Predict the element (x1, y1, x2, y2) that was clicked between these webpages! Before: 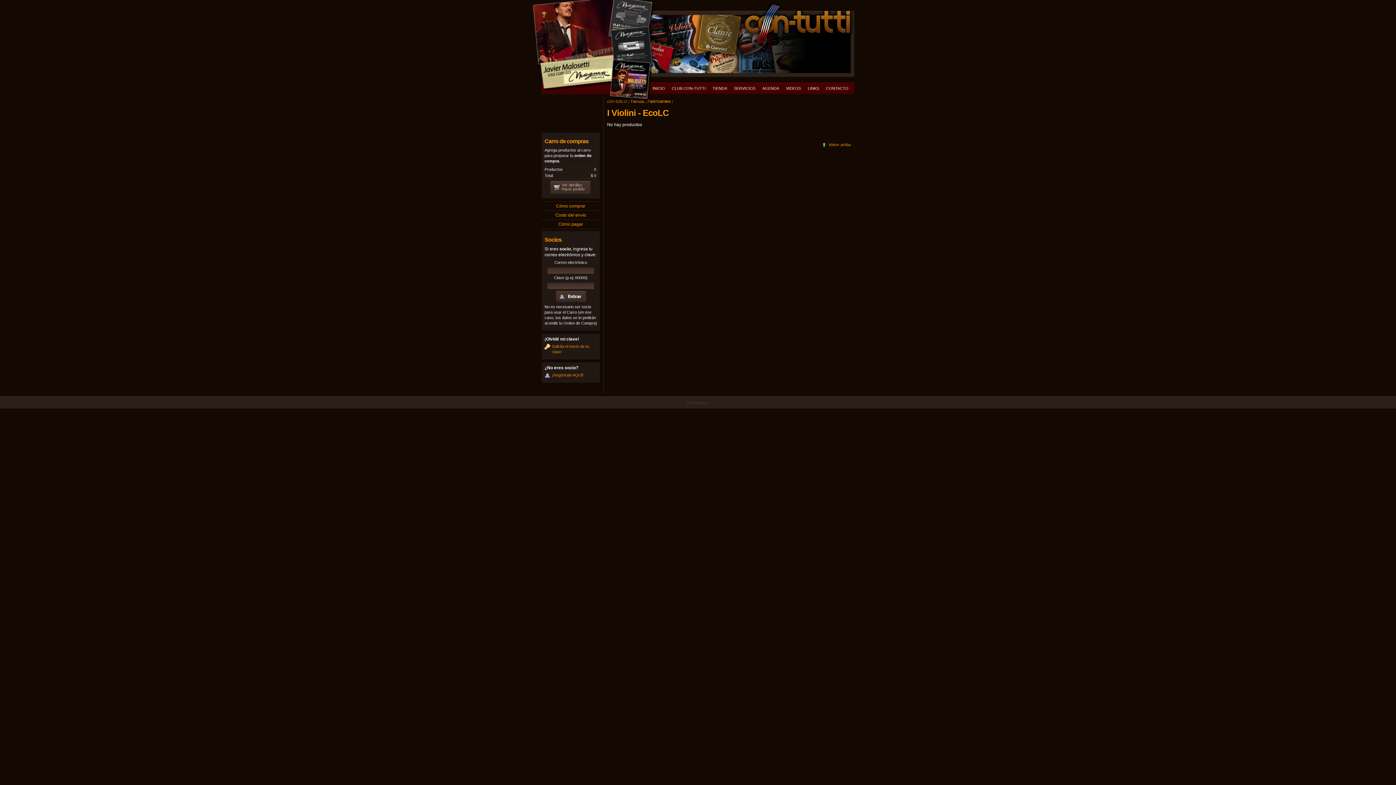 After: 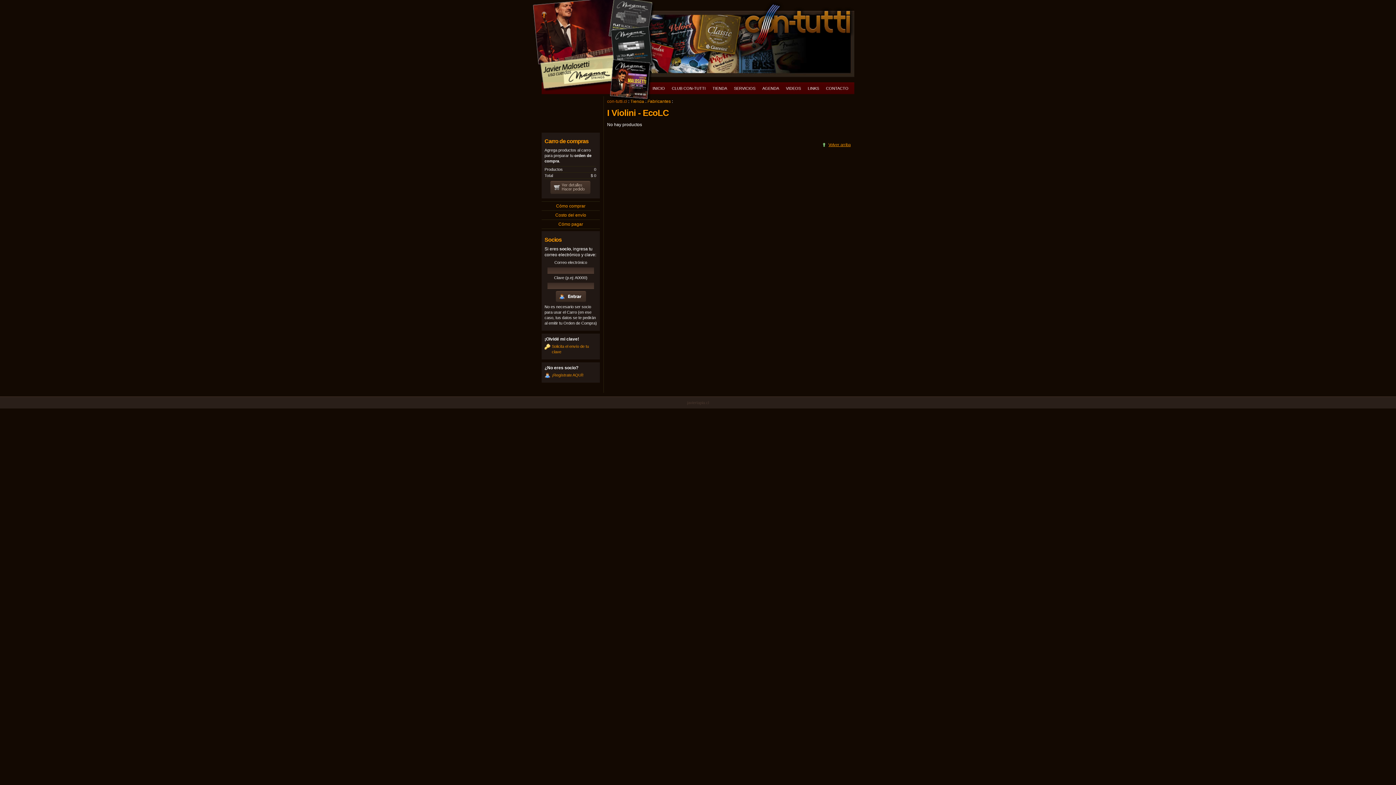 Action: bbox: (821, 142, 850, 146) label: Volver arriba